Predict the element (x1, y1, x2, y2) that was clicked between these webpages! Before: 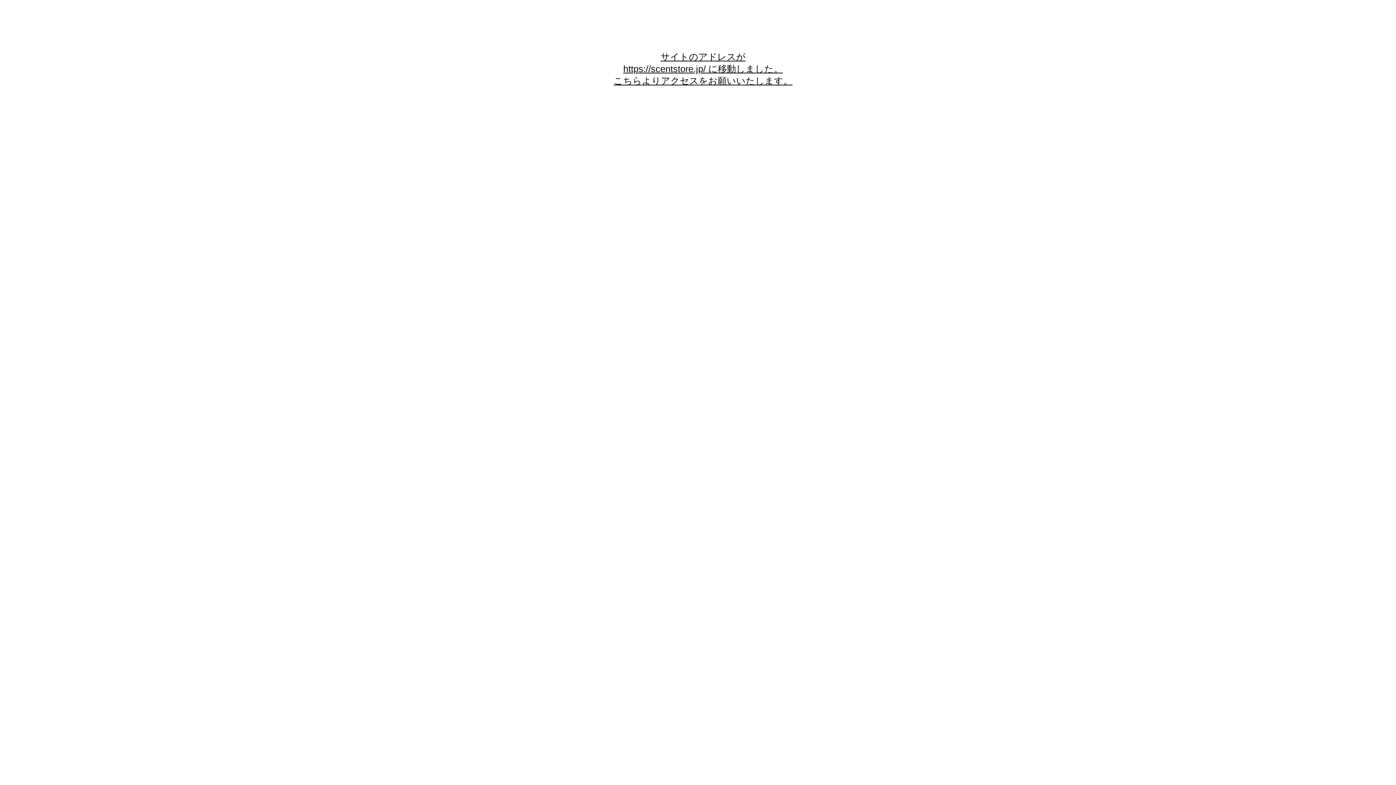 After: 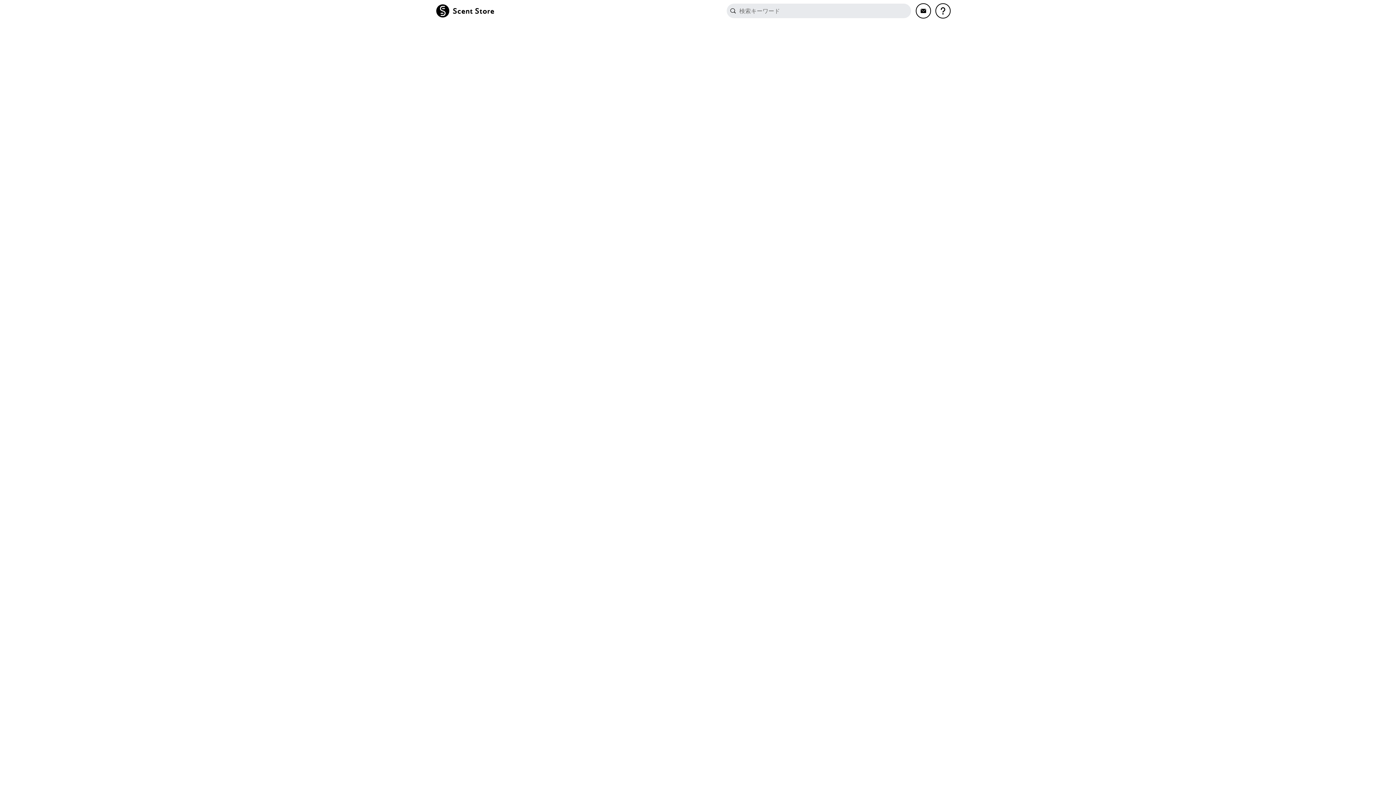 Action: label: サイトのアドレスが
https://scentstore.jp/ に移動しました。
こちらよりアクセスをお願いいたします。 bbox: (613, 51, 792, 85)